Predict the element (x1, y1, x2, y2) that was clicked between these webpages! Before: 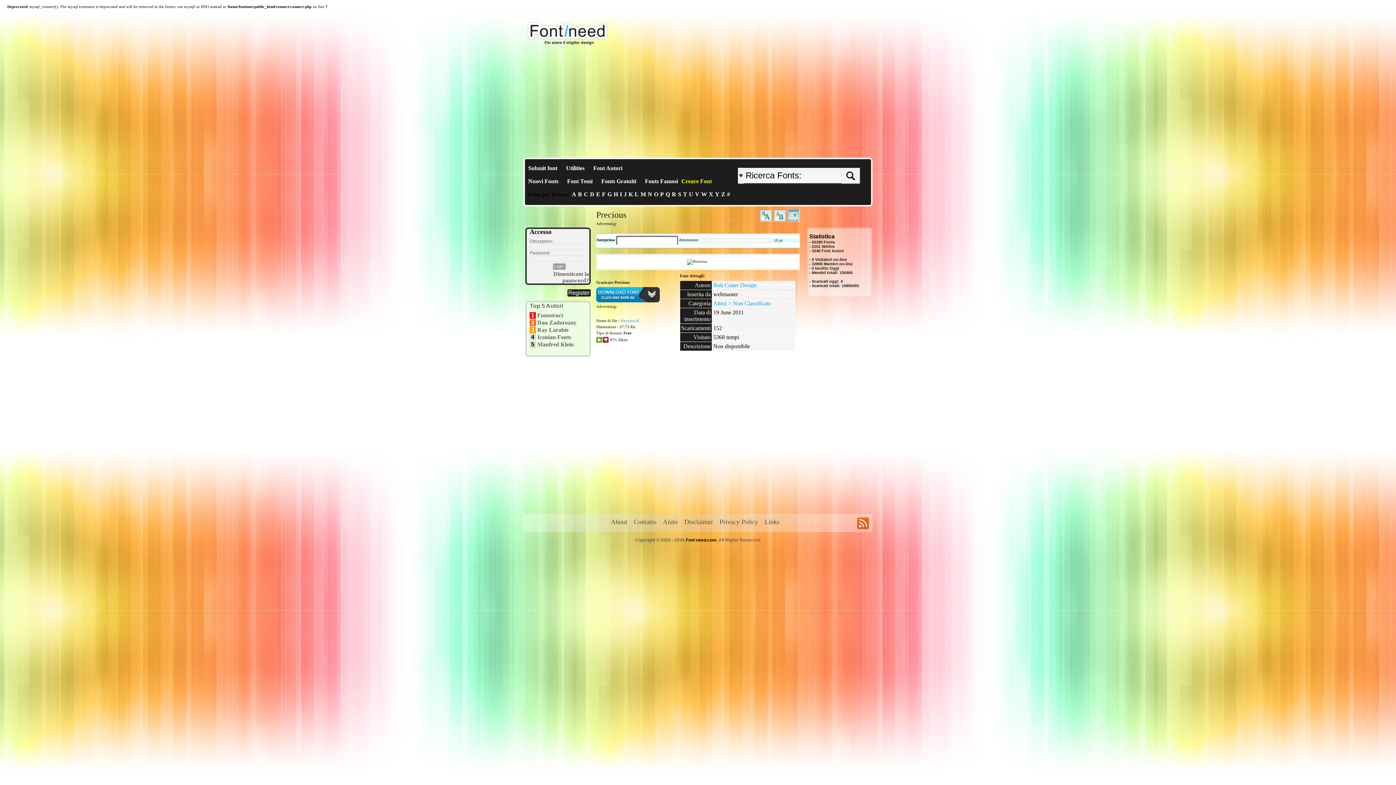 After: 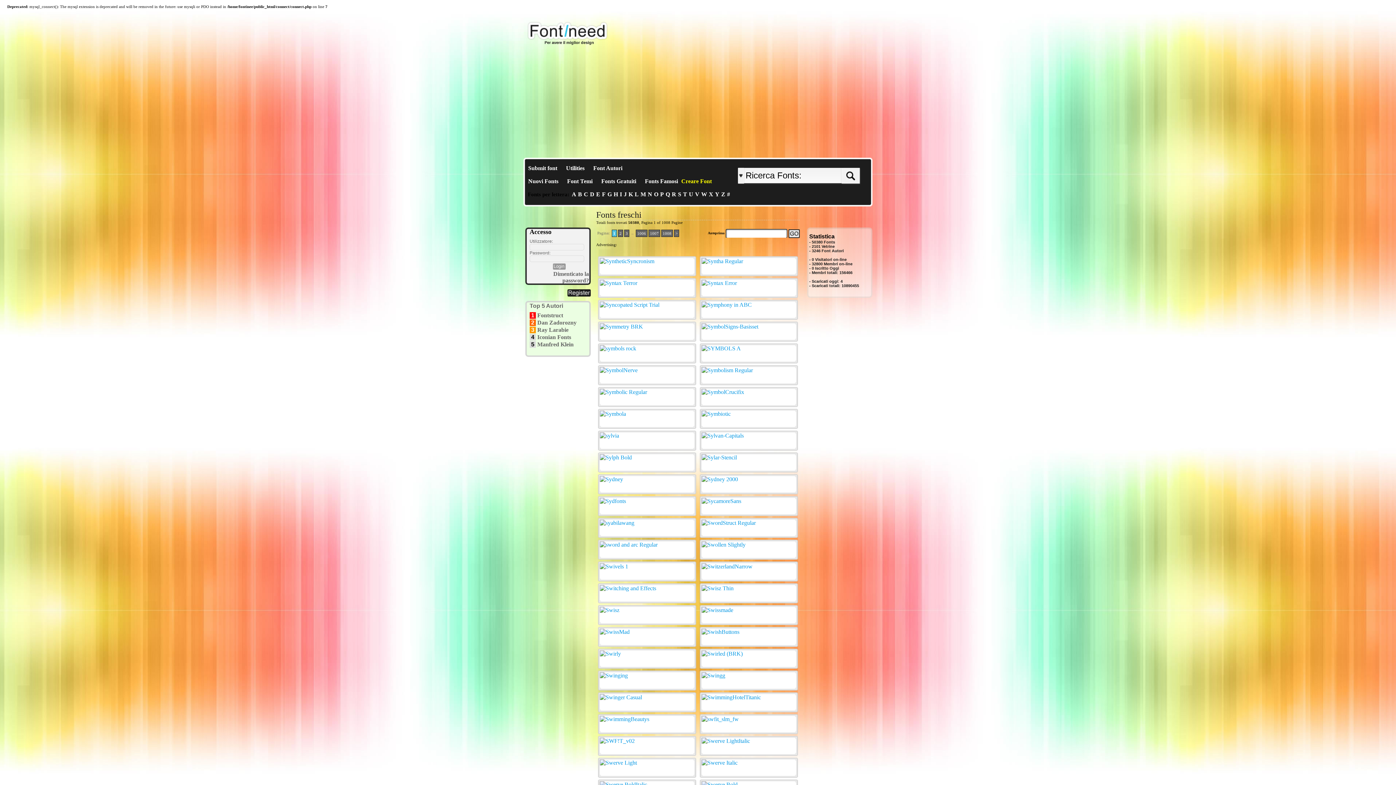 Action: label: Nuovi Fonts bbox: (527, 178, 559, 185)